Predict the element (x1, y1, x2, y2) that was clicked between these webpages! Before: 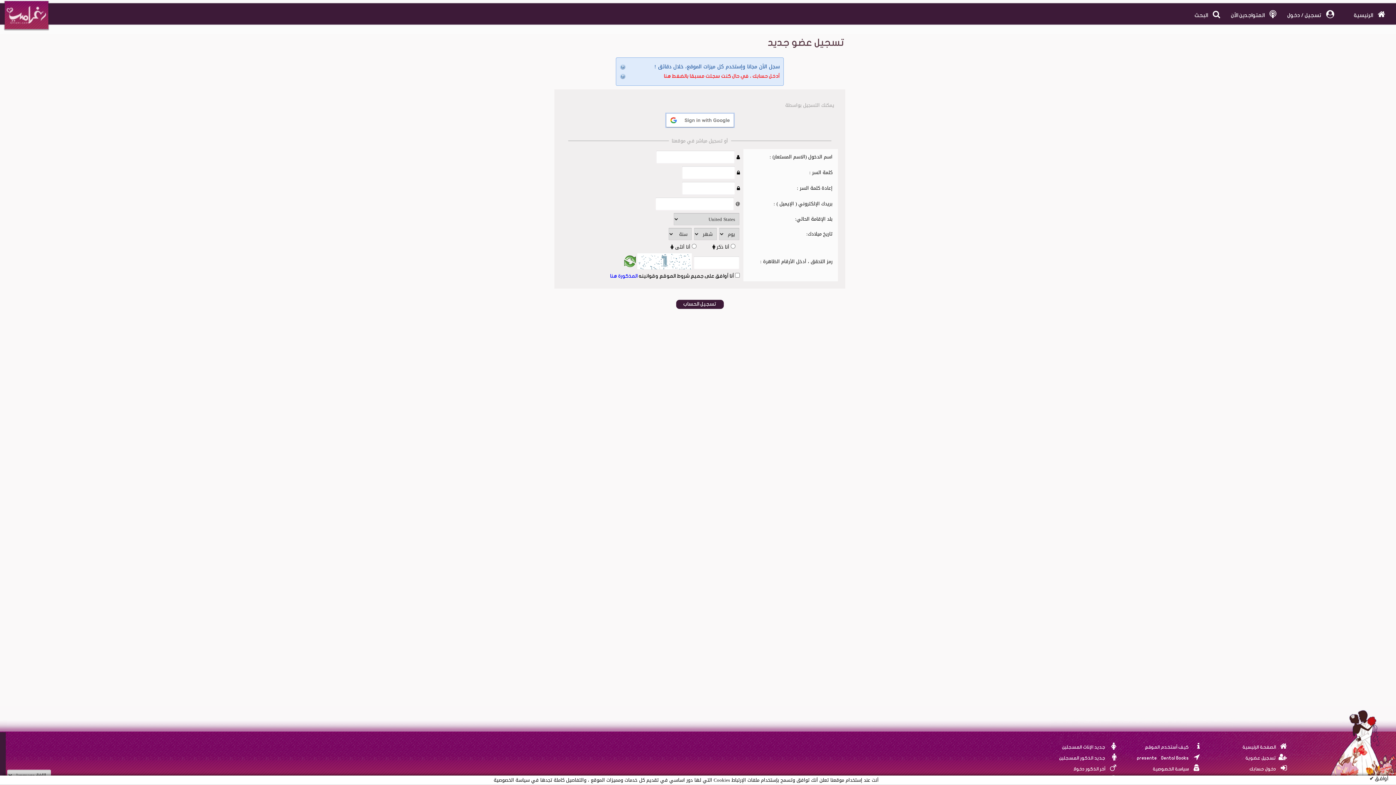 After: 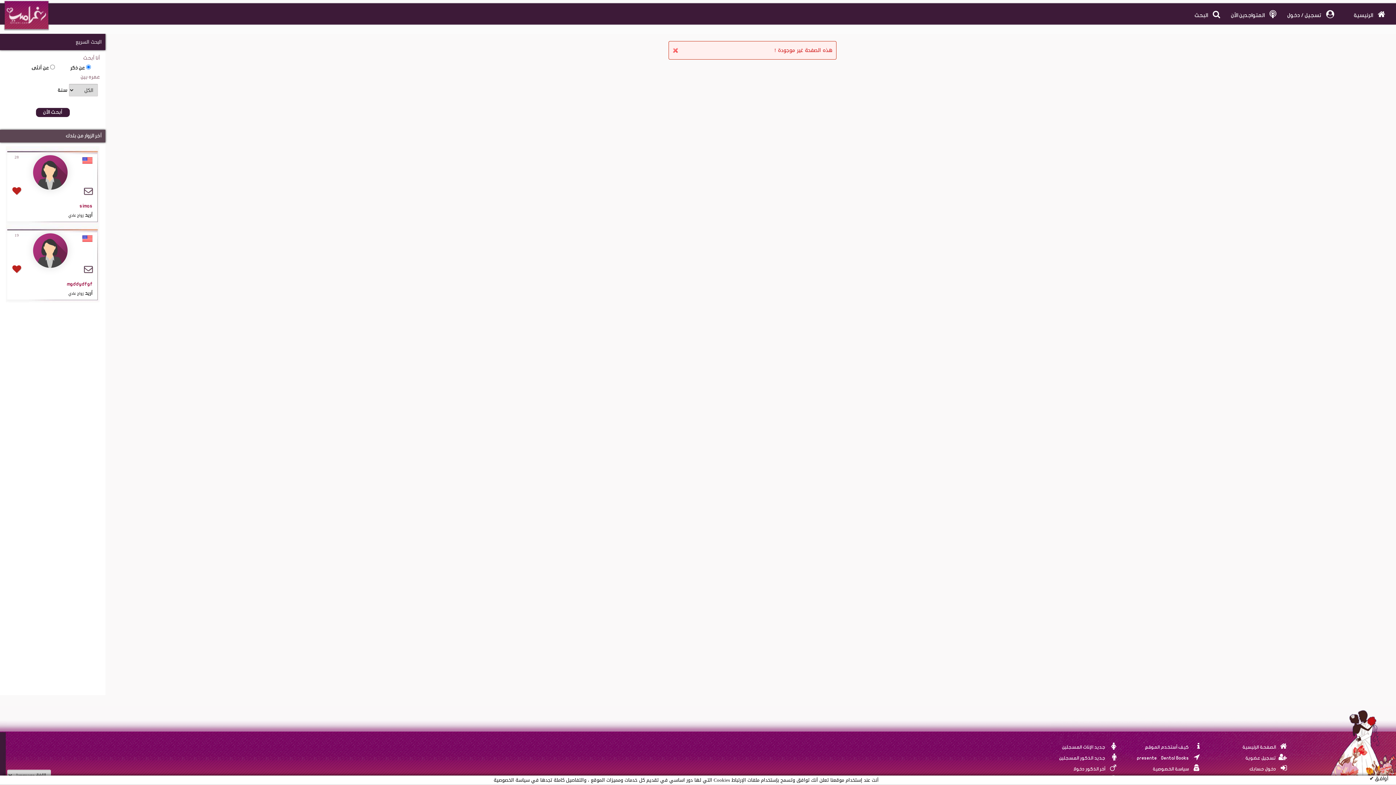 Action: bbox: (1145, 745, 1189, 749) label: كيف أستخدم الموقع